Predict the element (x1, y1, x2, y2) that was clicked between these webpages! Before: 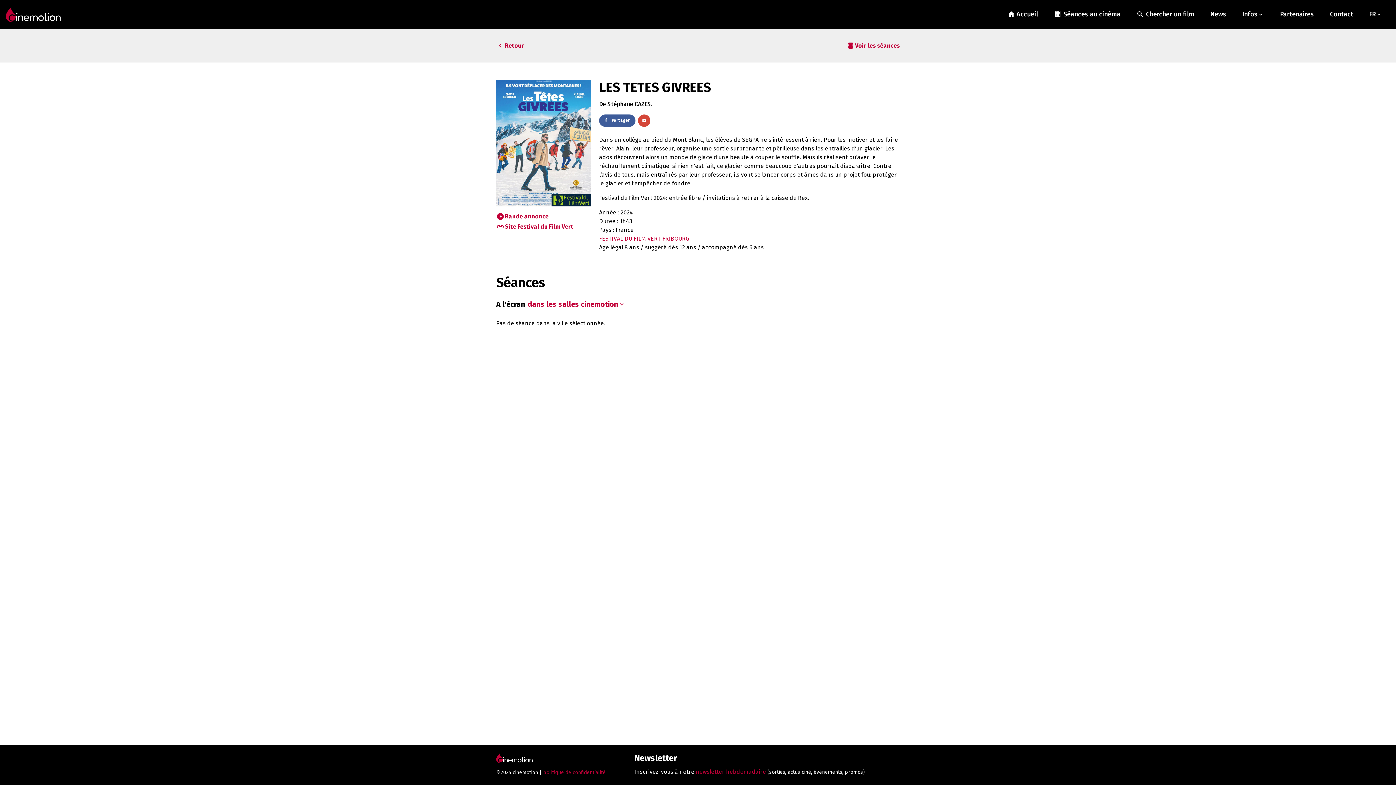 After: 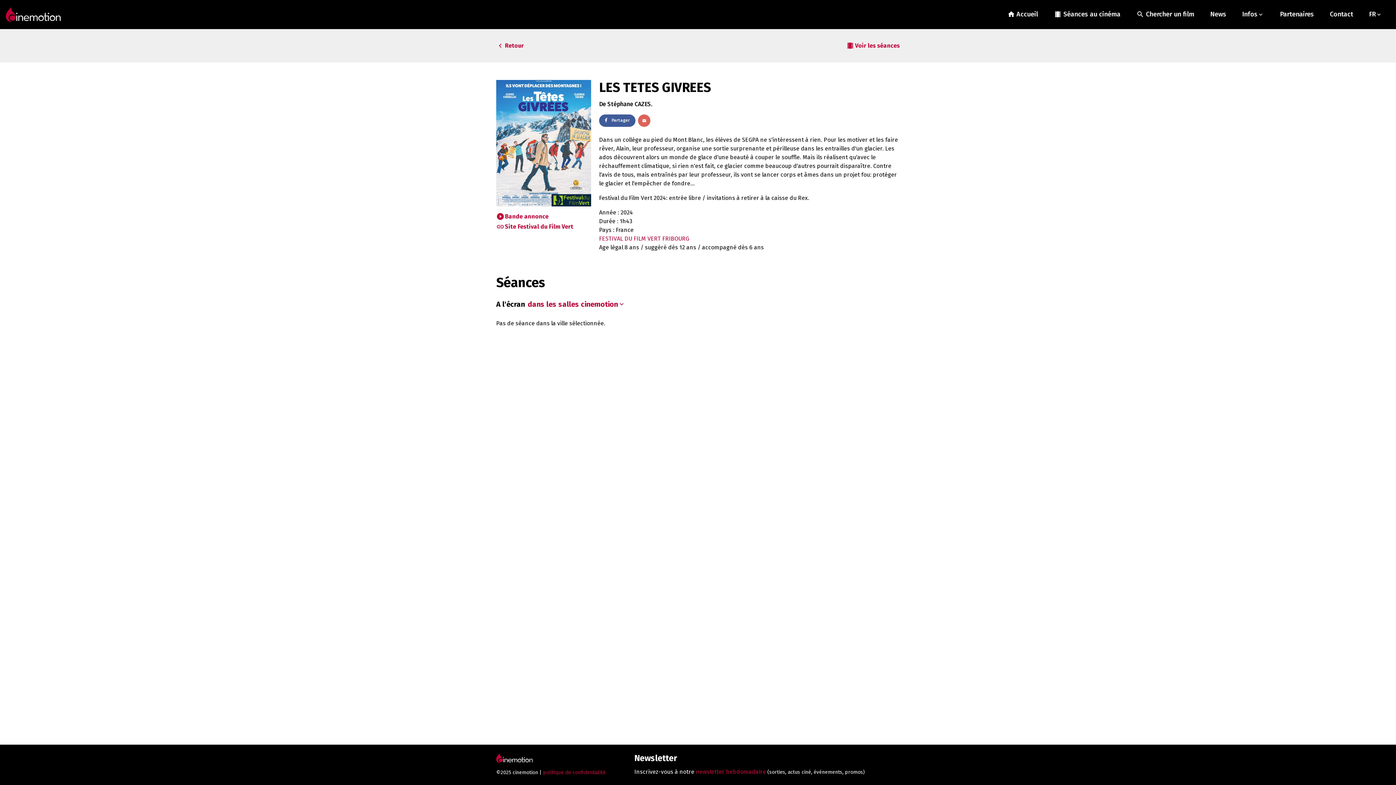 Action: bbox: (638, 114, 650, 127) label: email